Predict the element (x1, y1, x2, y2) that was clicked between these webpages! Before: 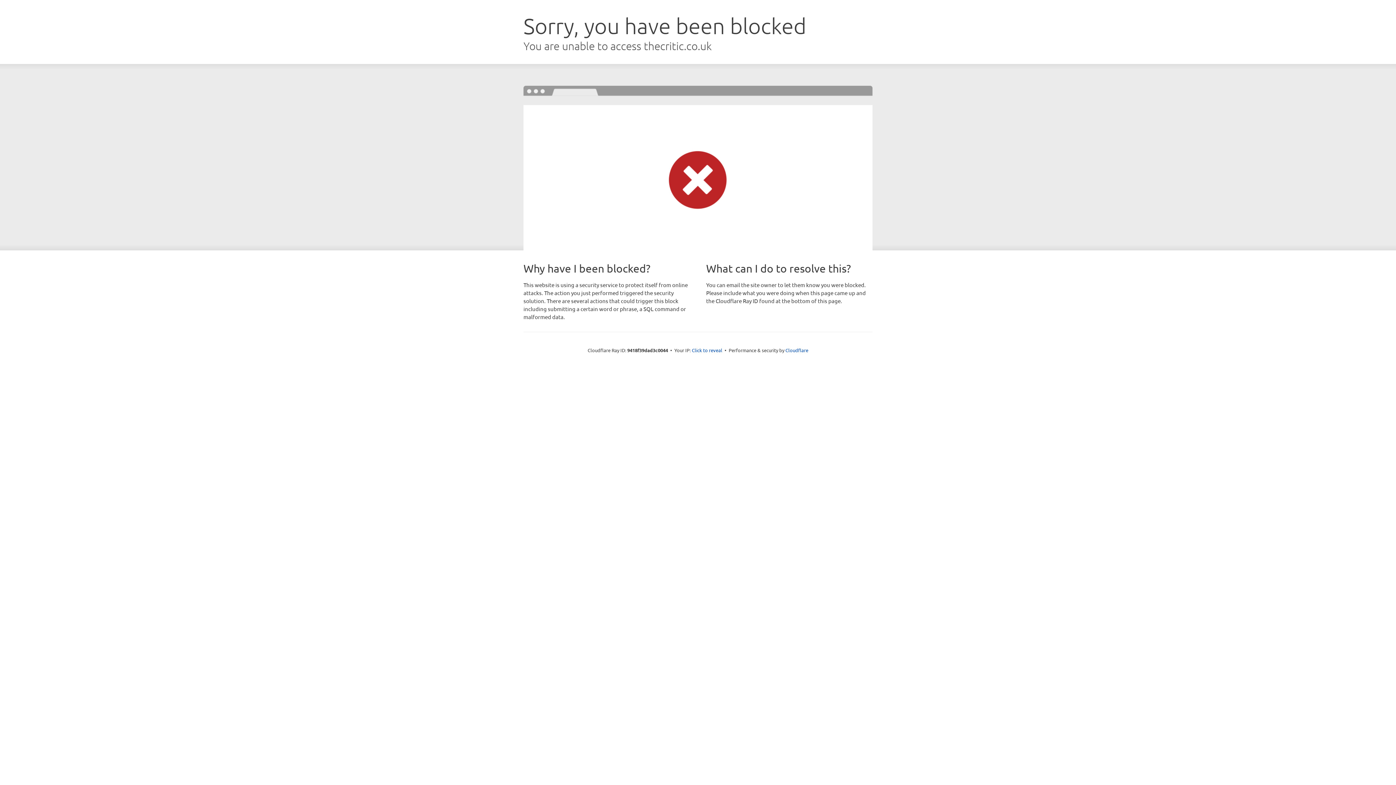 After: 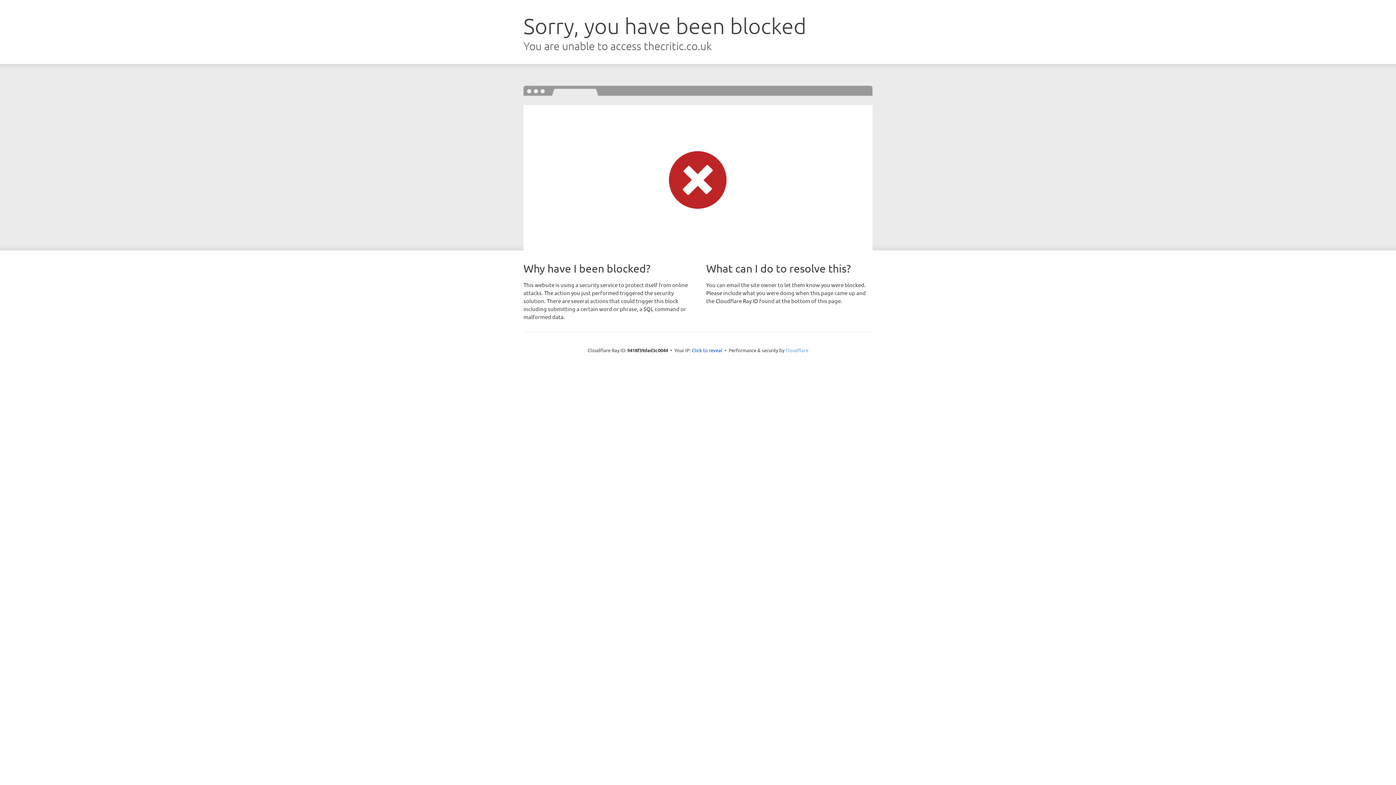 Action: label: Cloudflare bbox: (785, 347, 808, 353)